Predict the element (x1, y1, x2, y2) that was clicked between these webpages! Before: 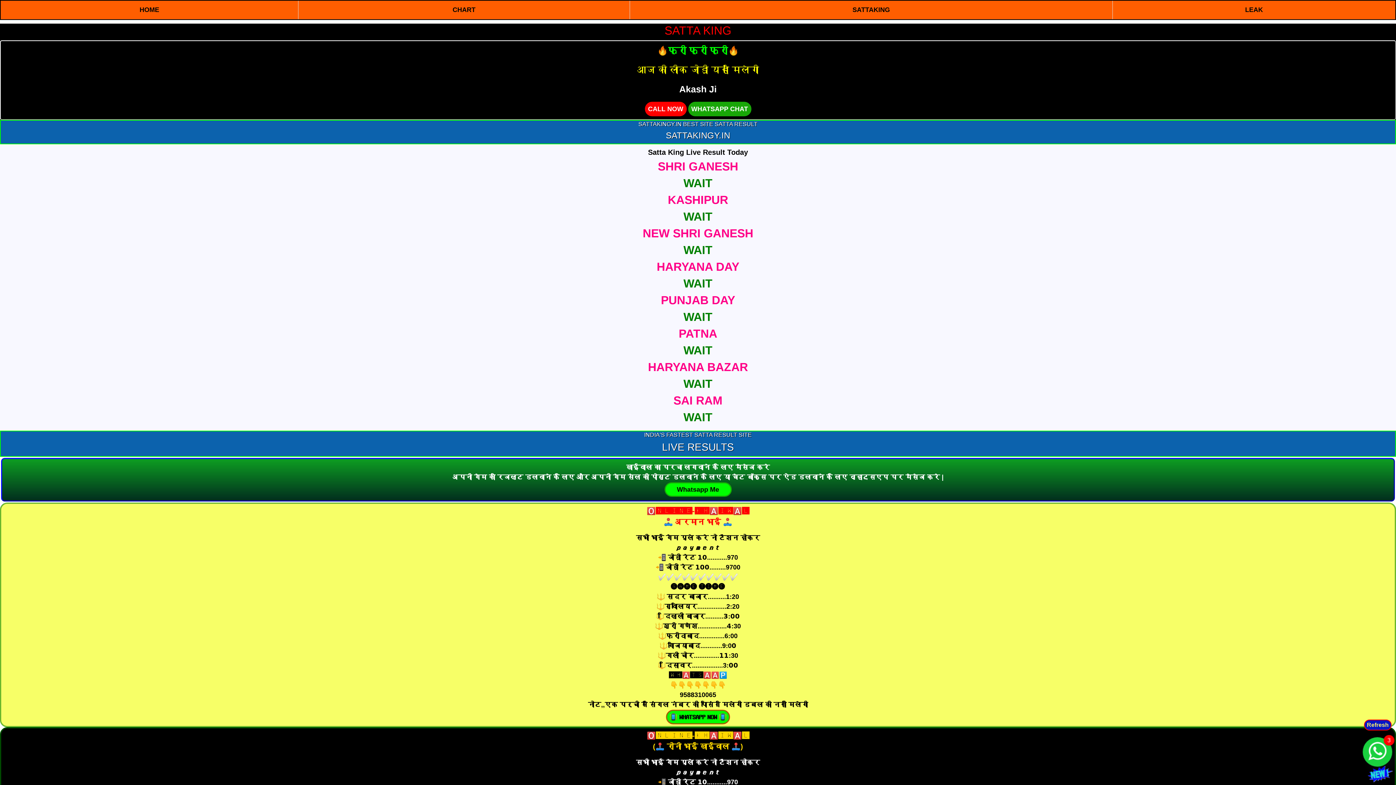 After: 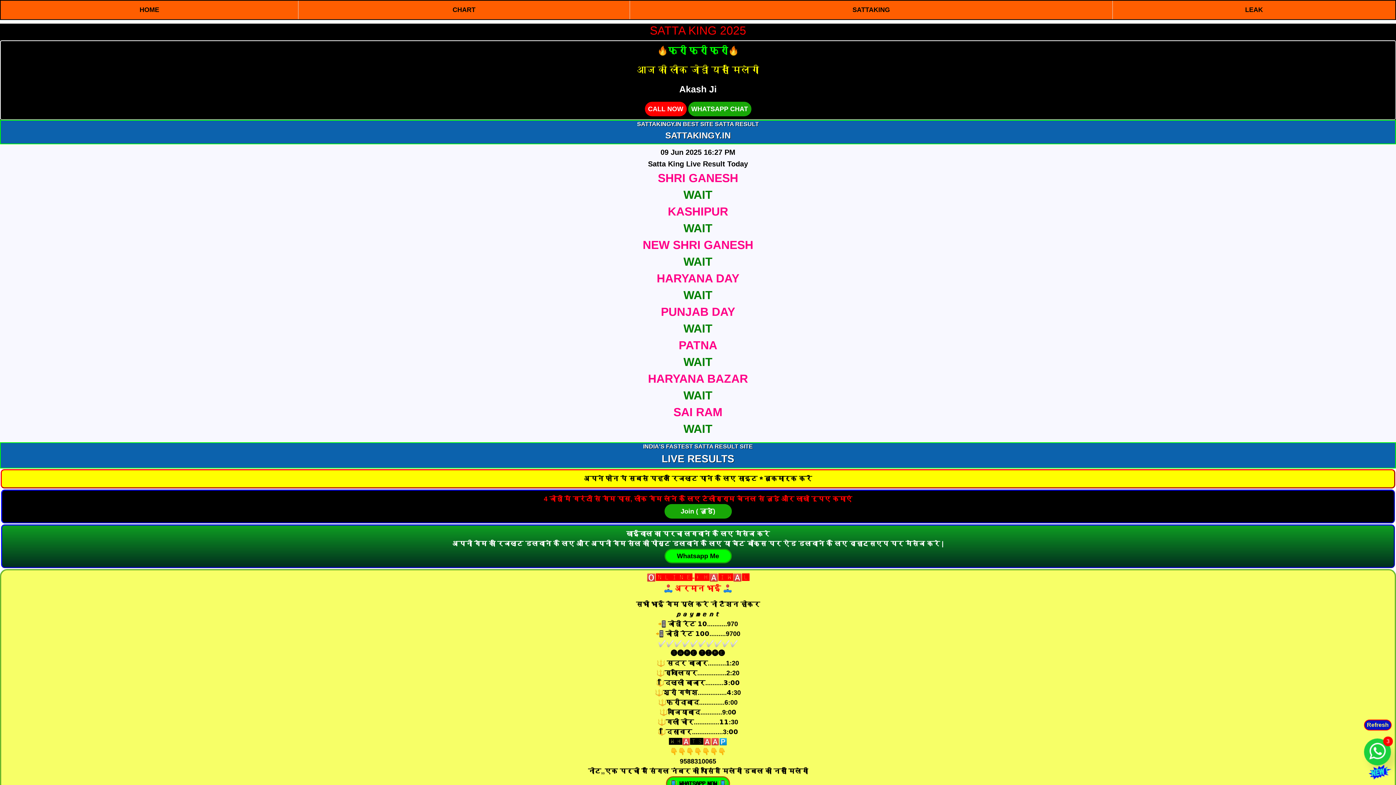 Action: label: CHART bbox: (452, 6, 475, 13)